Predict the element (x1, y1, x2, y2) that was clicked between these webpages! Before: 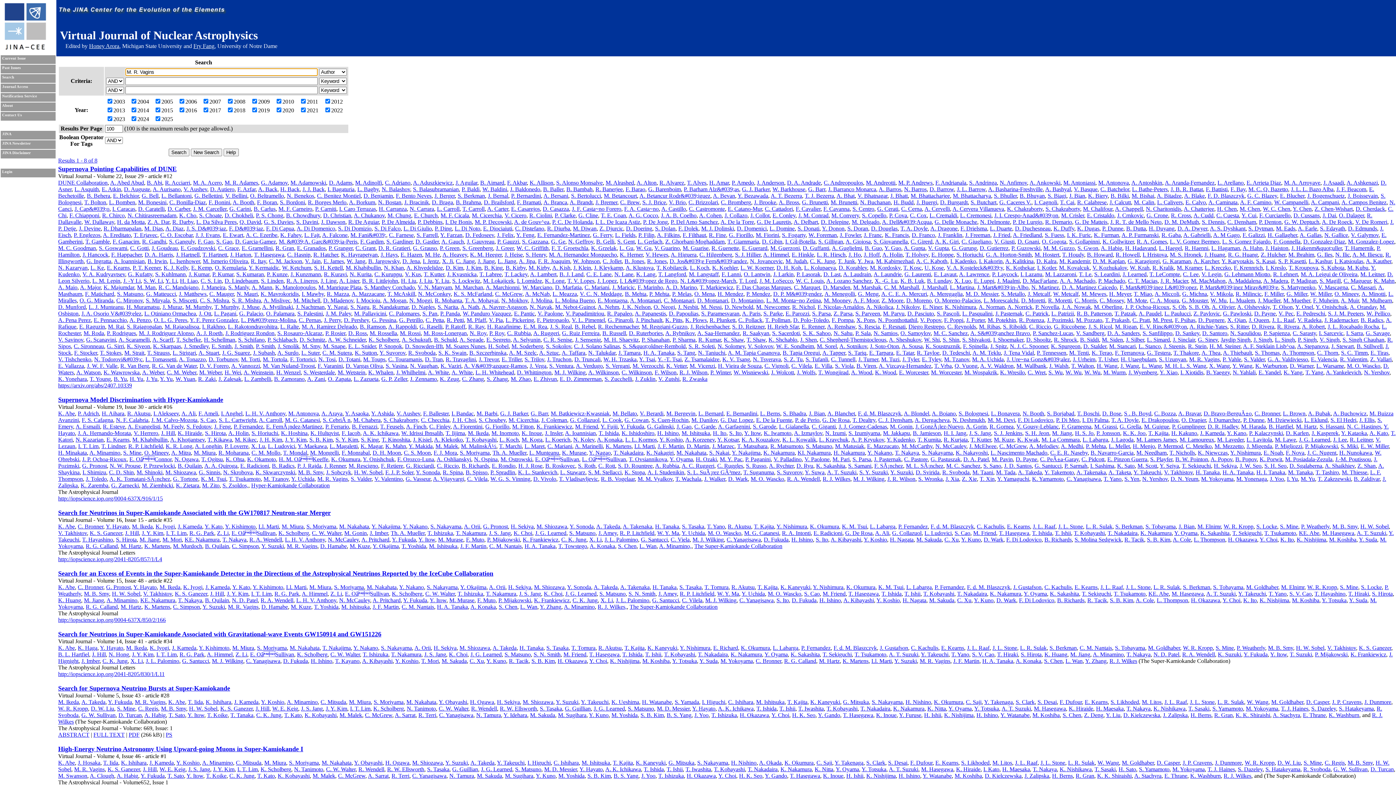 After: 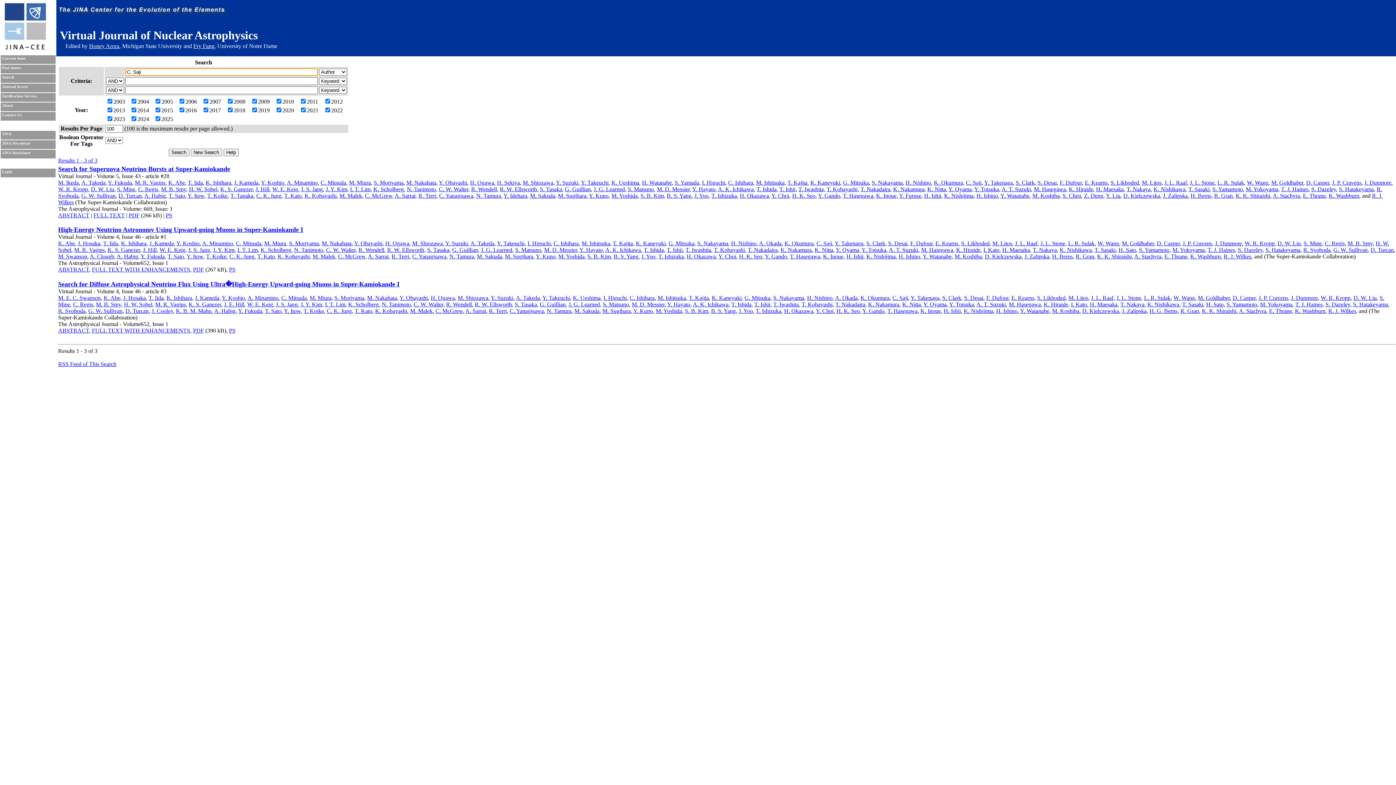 Action: bbox: (966, 699, 981, 705) label: C. Saji